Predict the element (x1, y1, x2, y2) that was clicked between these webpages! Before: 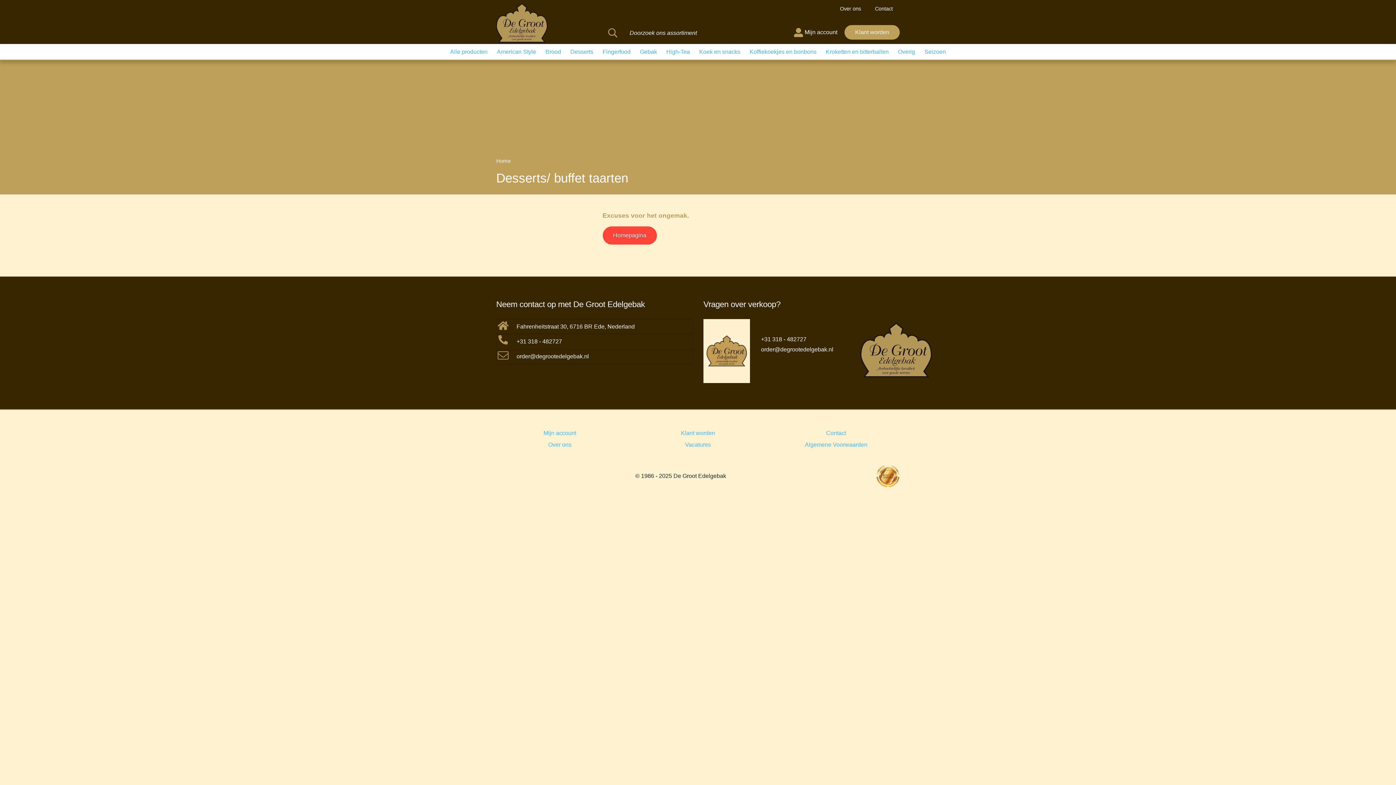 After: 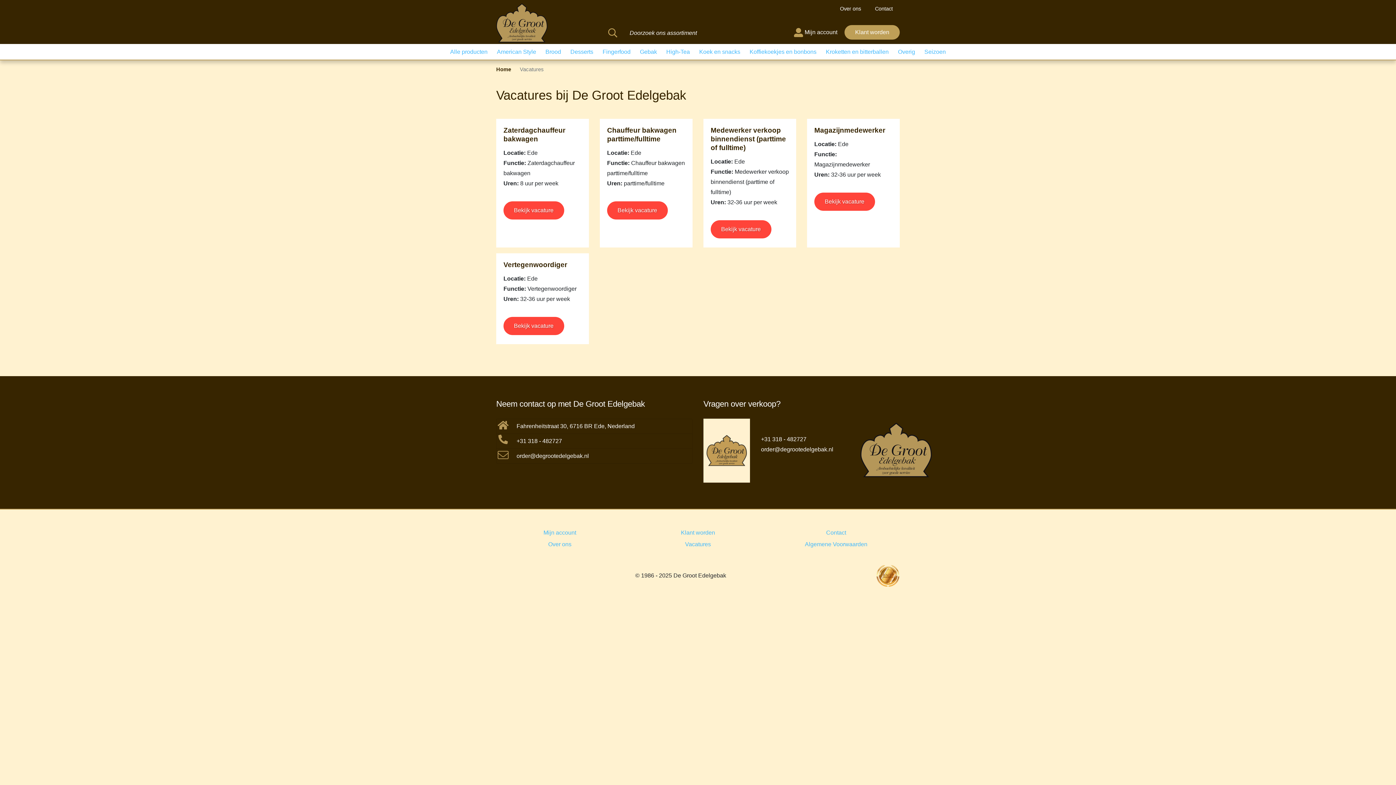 Action: bbox: (685, 441, 711, 447) label: Vacatures